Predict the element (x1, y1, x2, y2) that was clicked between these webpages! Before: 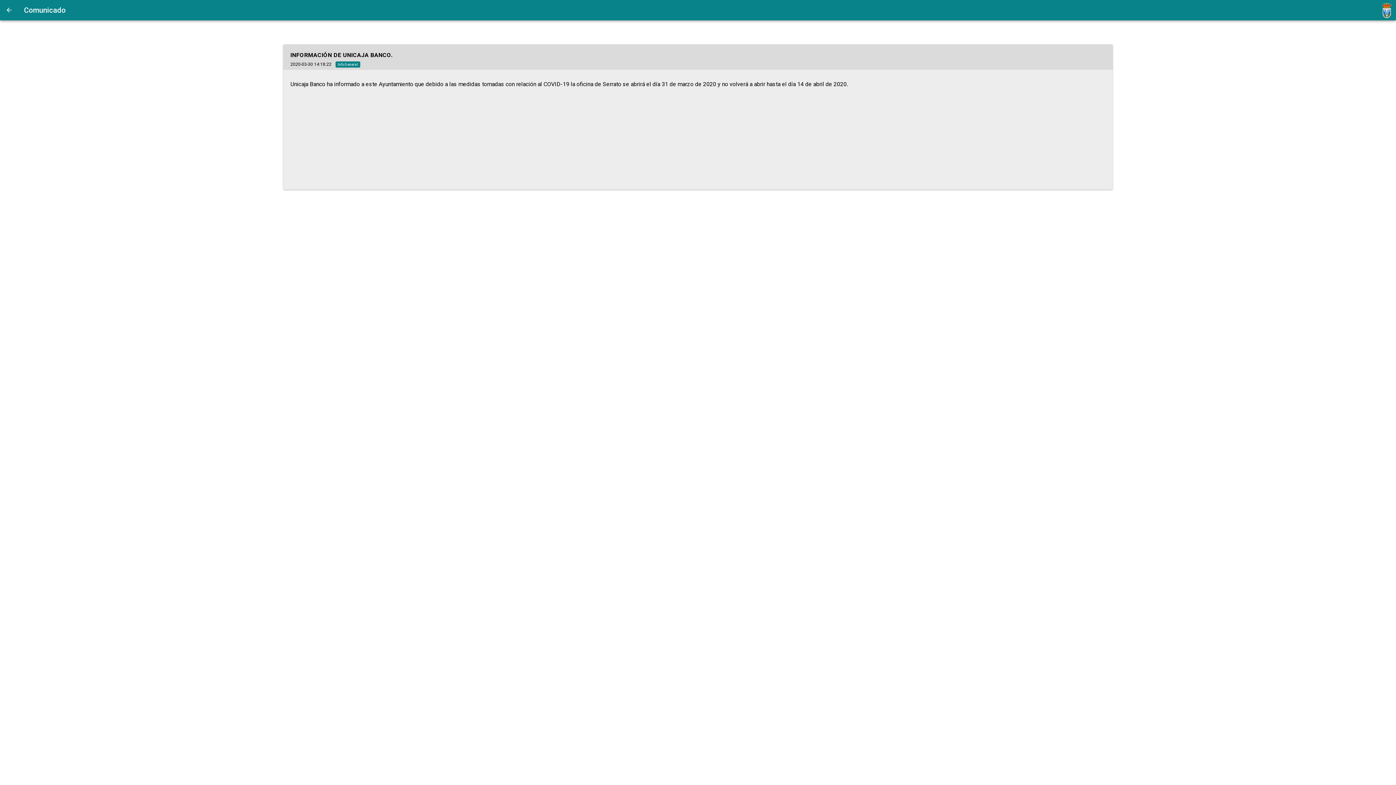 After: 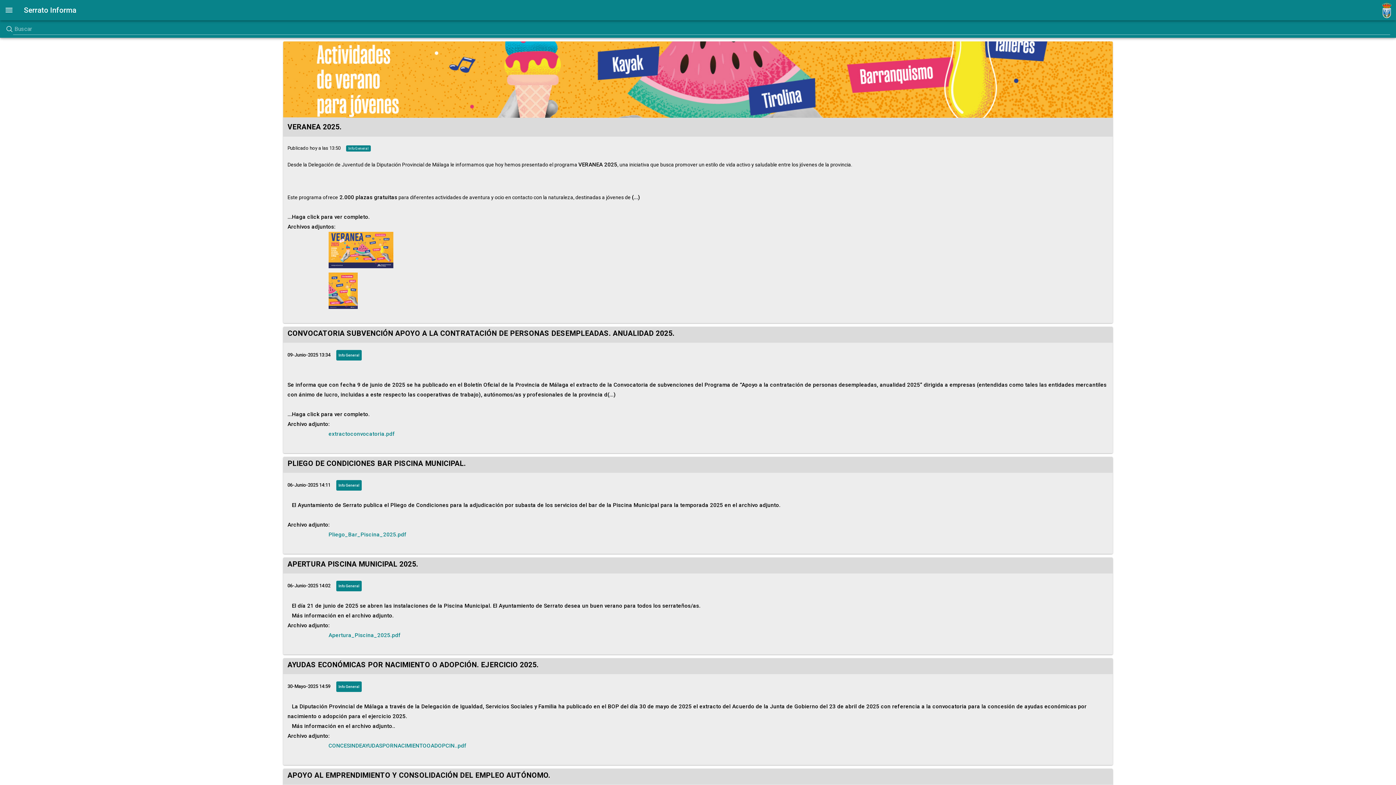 Action: bbox: (0, 0, 18, 20)